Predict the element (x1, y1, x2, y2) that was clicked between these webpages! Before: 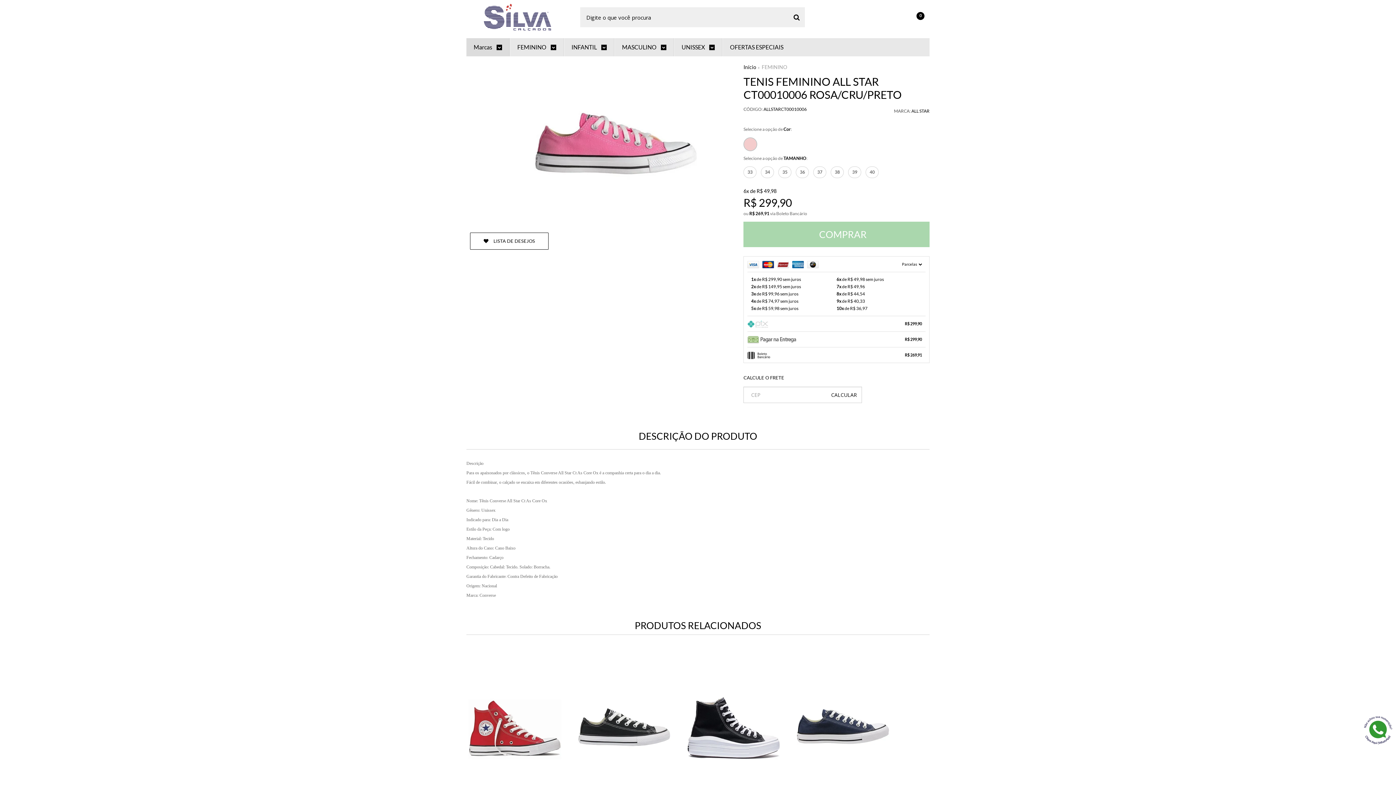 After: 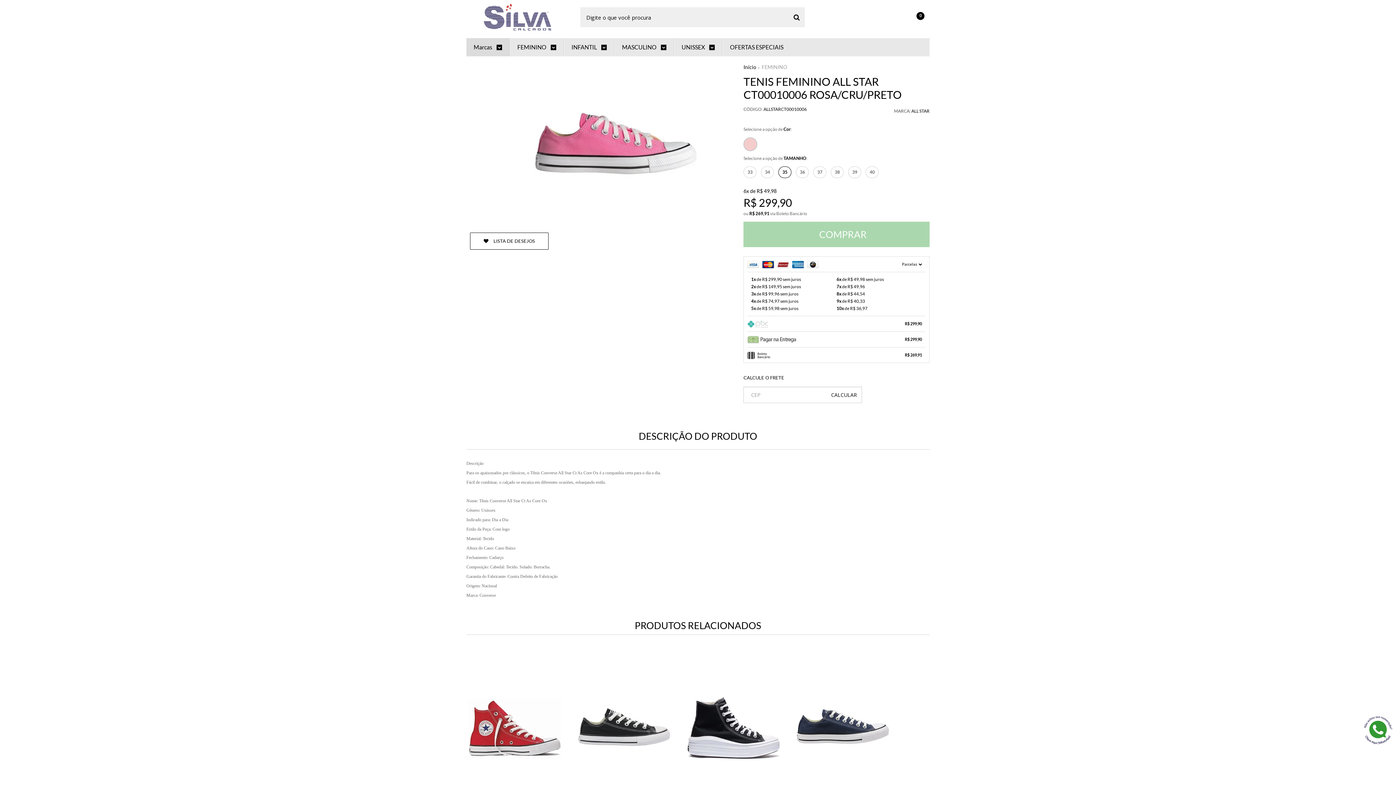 Action: label: 35 bbox: (778, 166, 791, 178)